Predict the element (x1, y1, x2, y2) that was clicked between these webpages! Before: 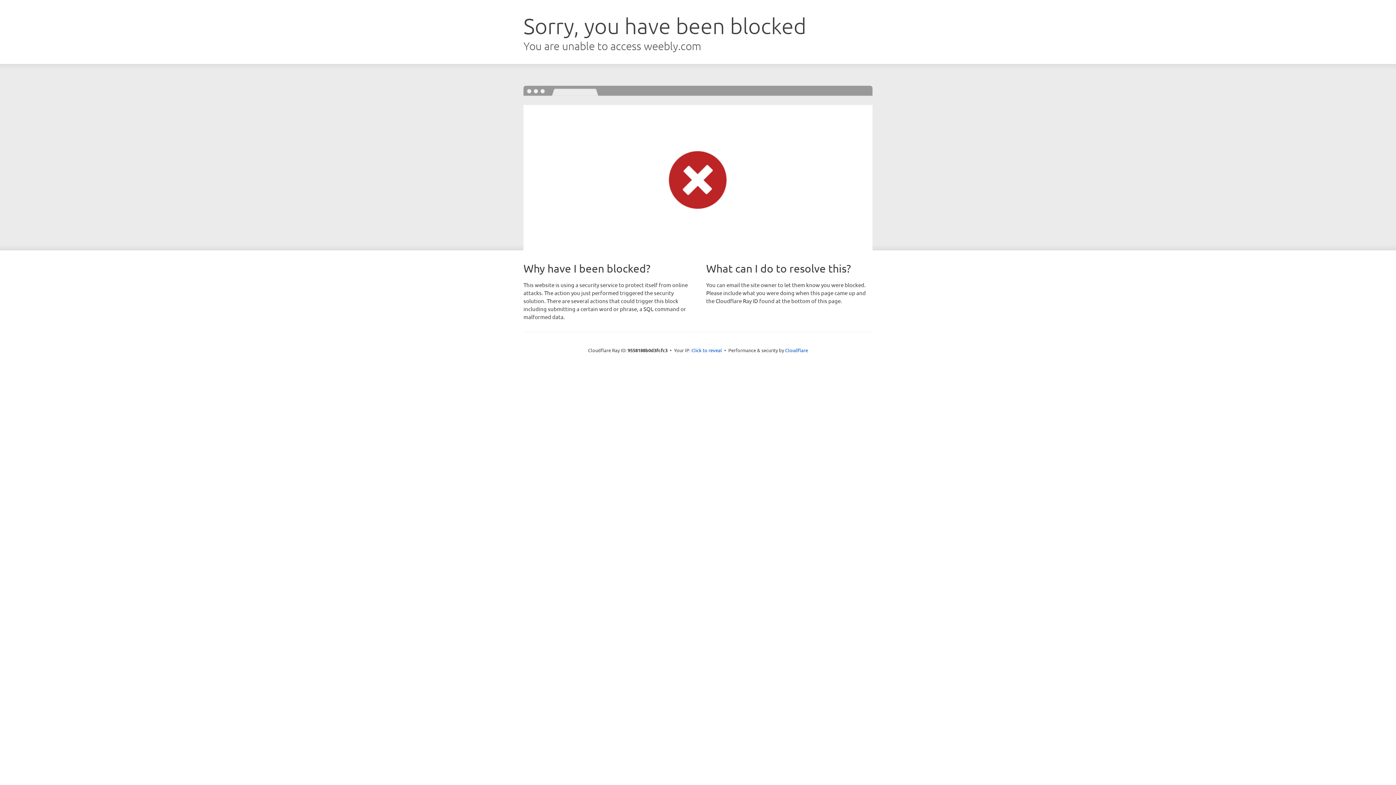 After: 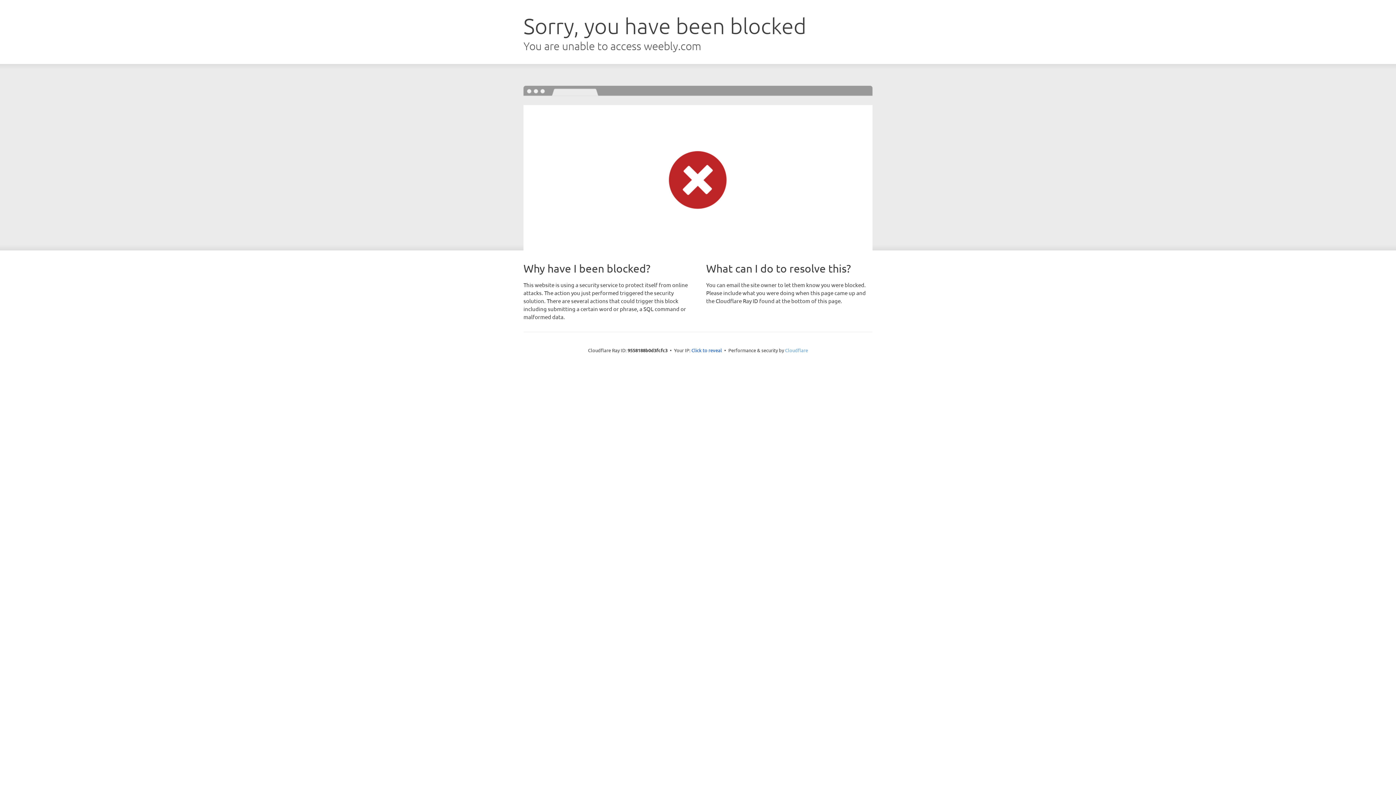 Action: label: Cloudflare bbox: (785, 347, 808, 353)